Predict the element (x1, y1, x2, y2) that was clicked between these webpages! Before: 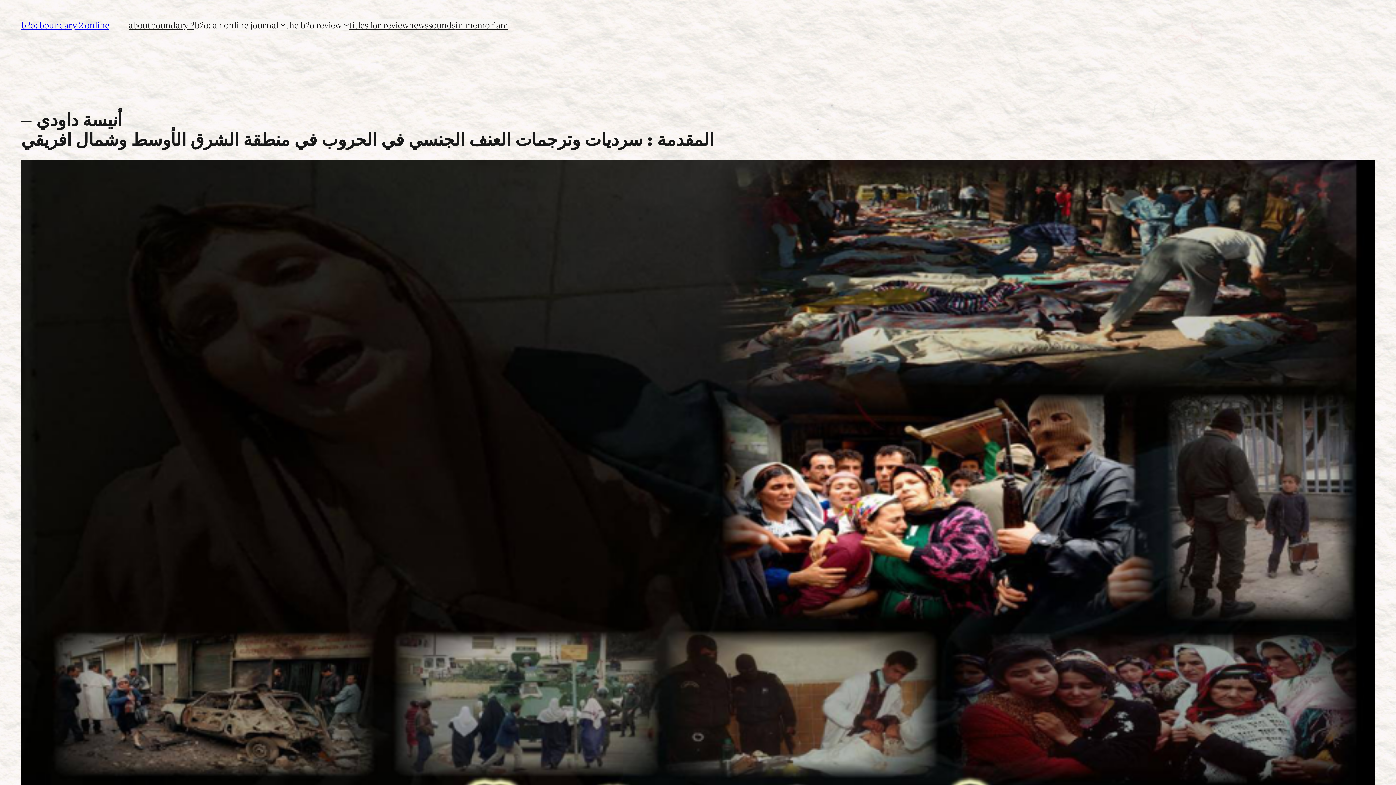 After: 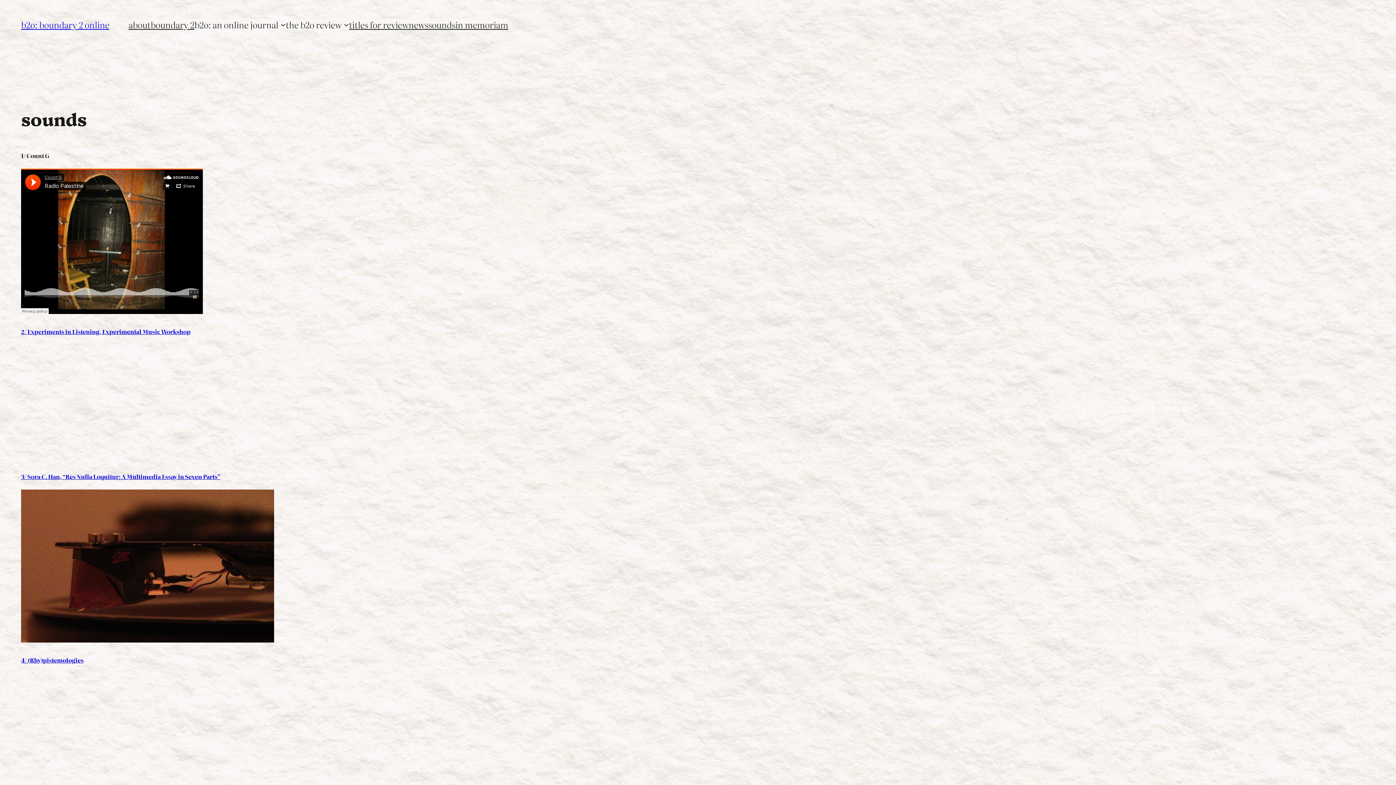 Action: bbox: (428, 18, 455, 30) label: sounds